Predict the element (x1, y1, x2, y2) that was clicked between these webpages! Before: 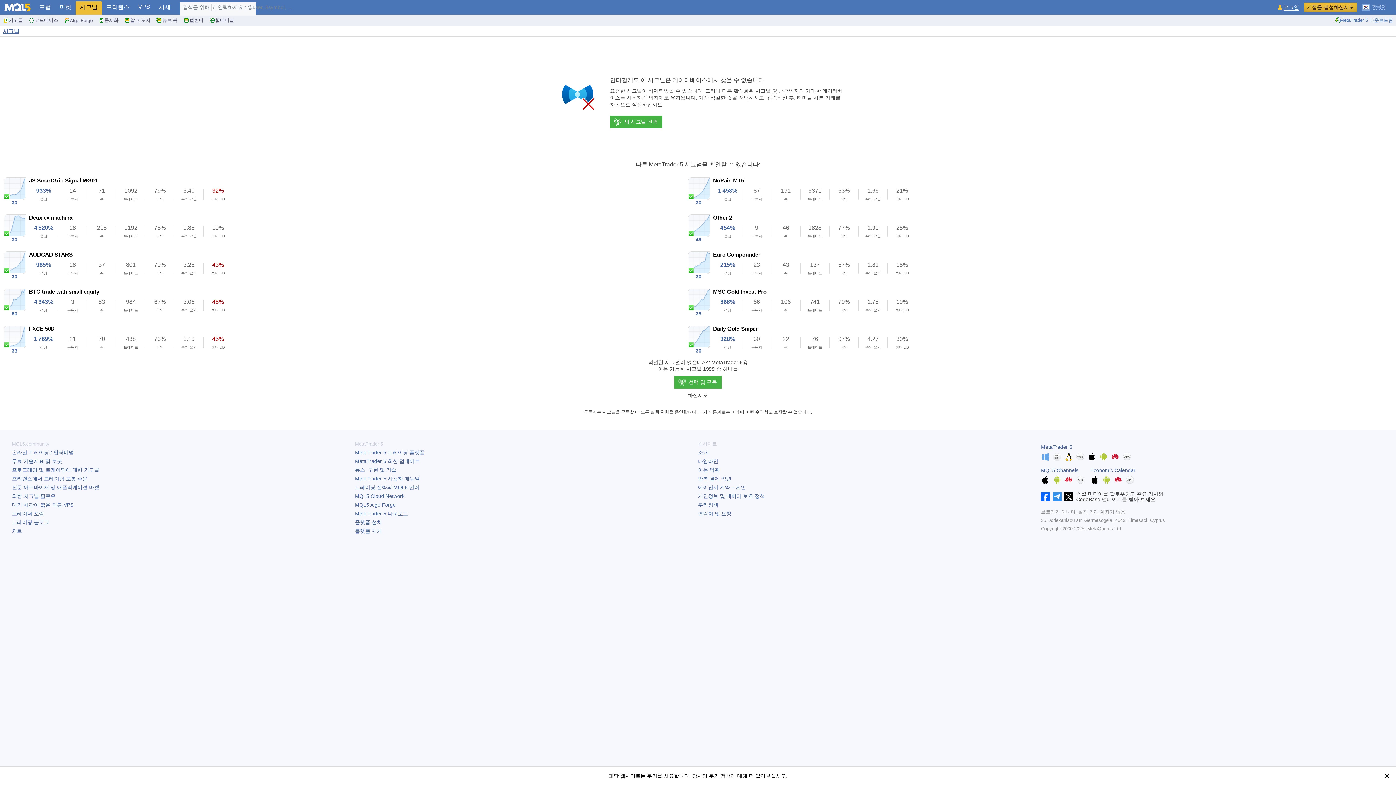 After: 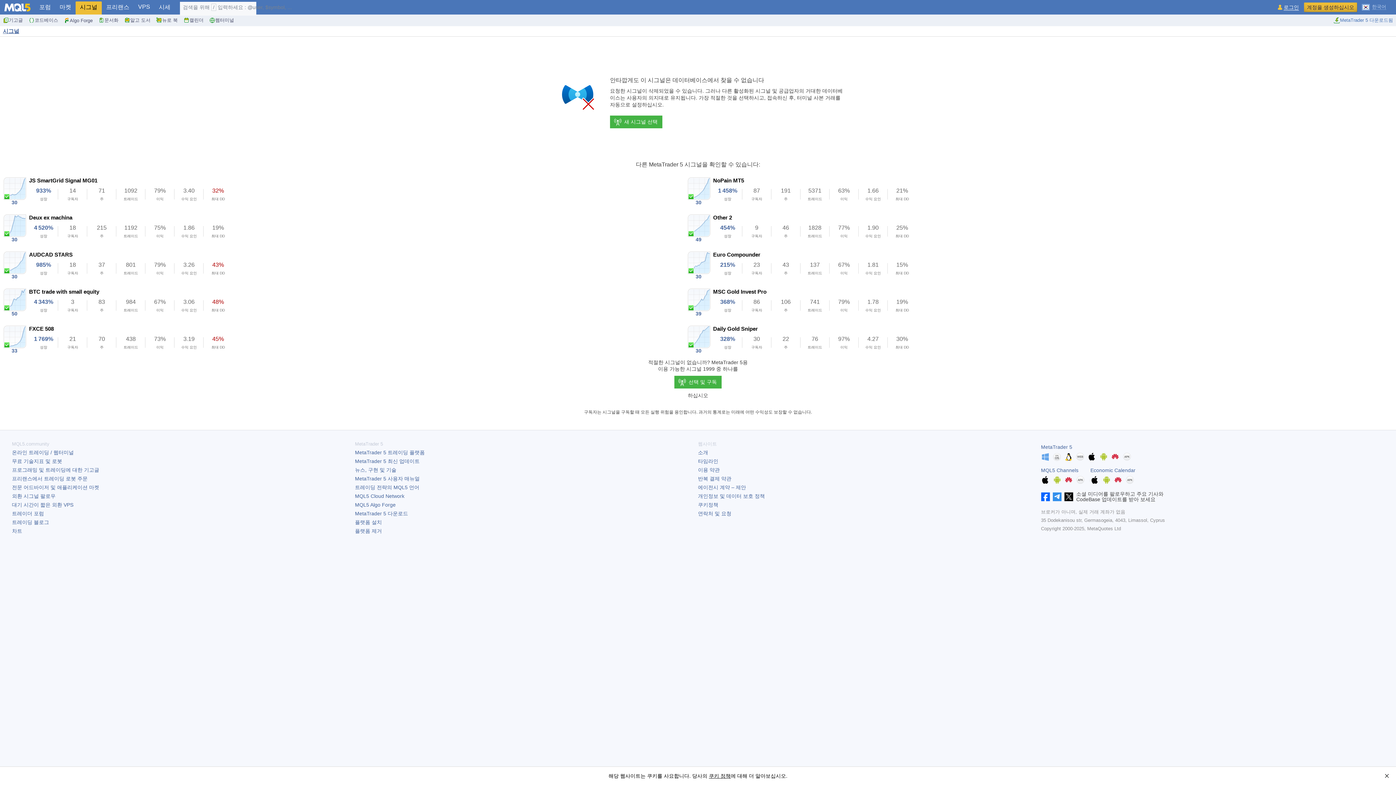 Action: bbox: (1064, 492, 1073, 498)